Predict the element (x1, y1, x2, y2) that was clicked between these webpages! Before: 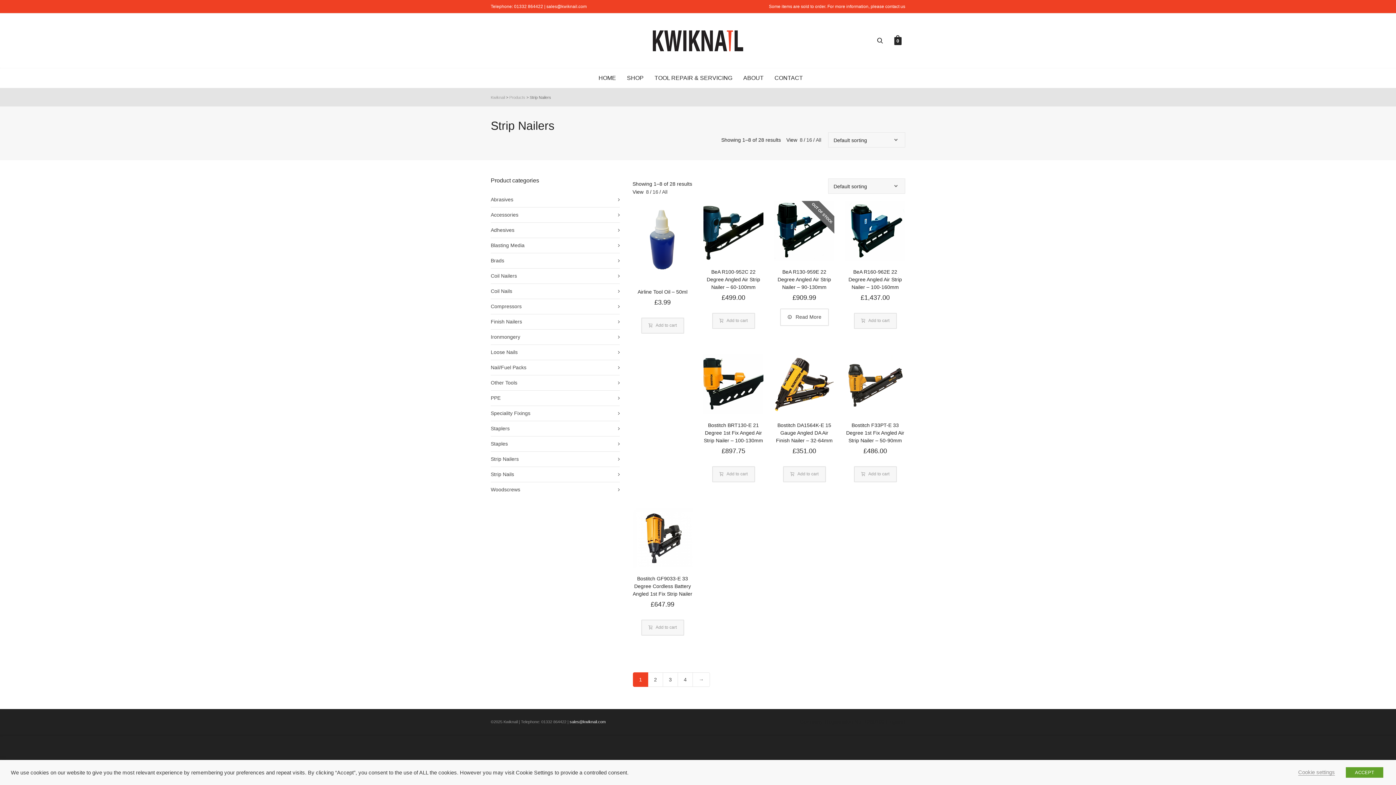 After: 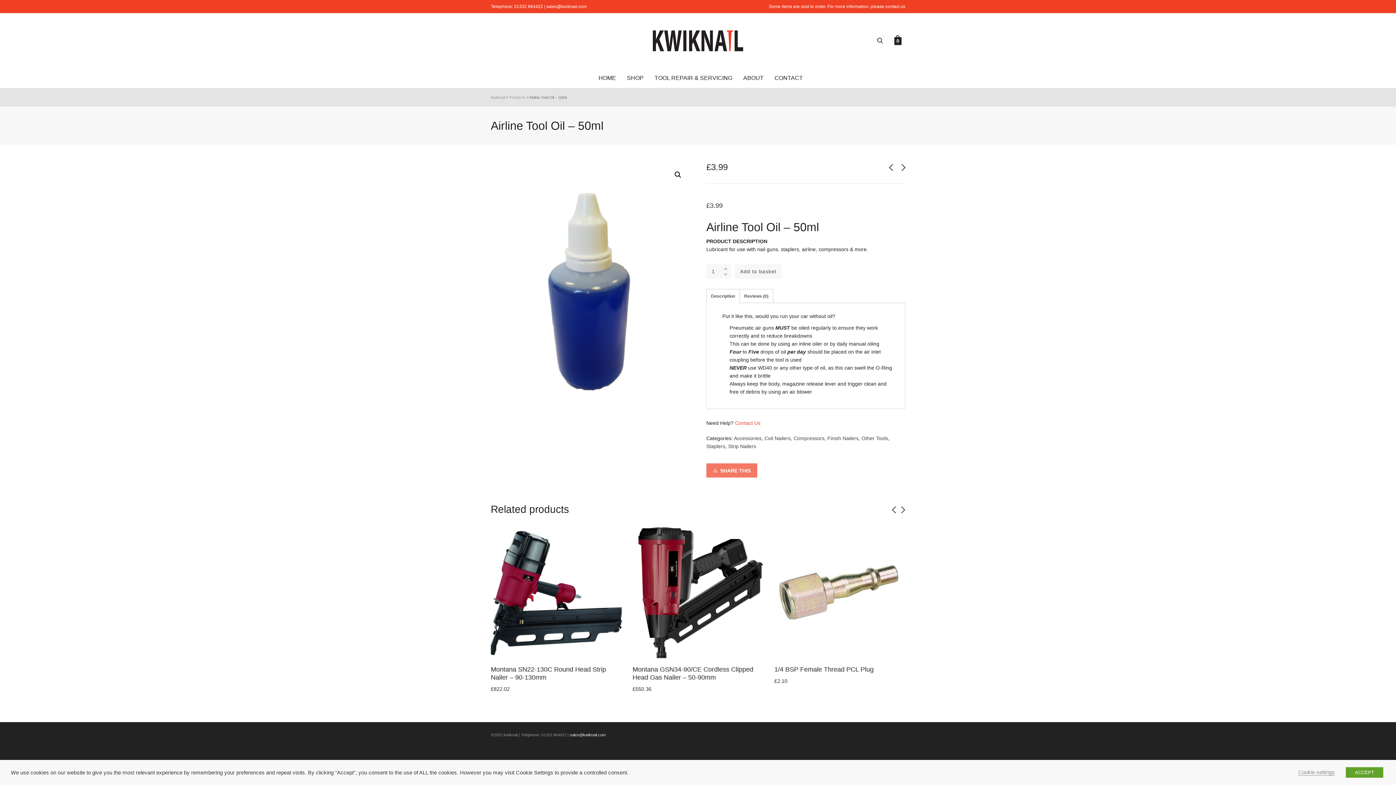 Action: label: Airline Tool Oil – 50ml bbox: (637, 289, 687, 294)